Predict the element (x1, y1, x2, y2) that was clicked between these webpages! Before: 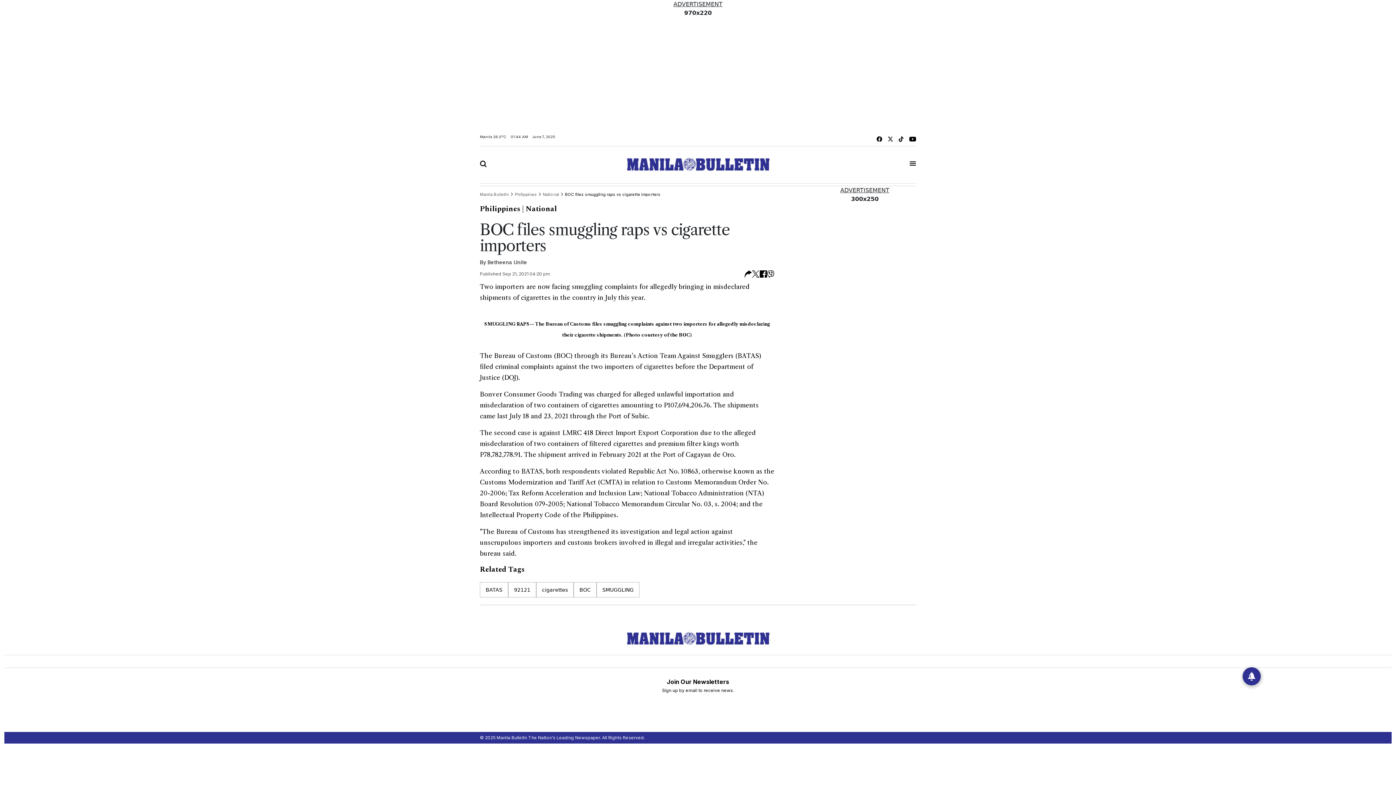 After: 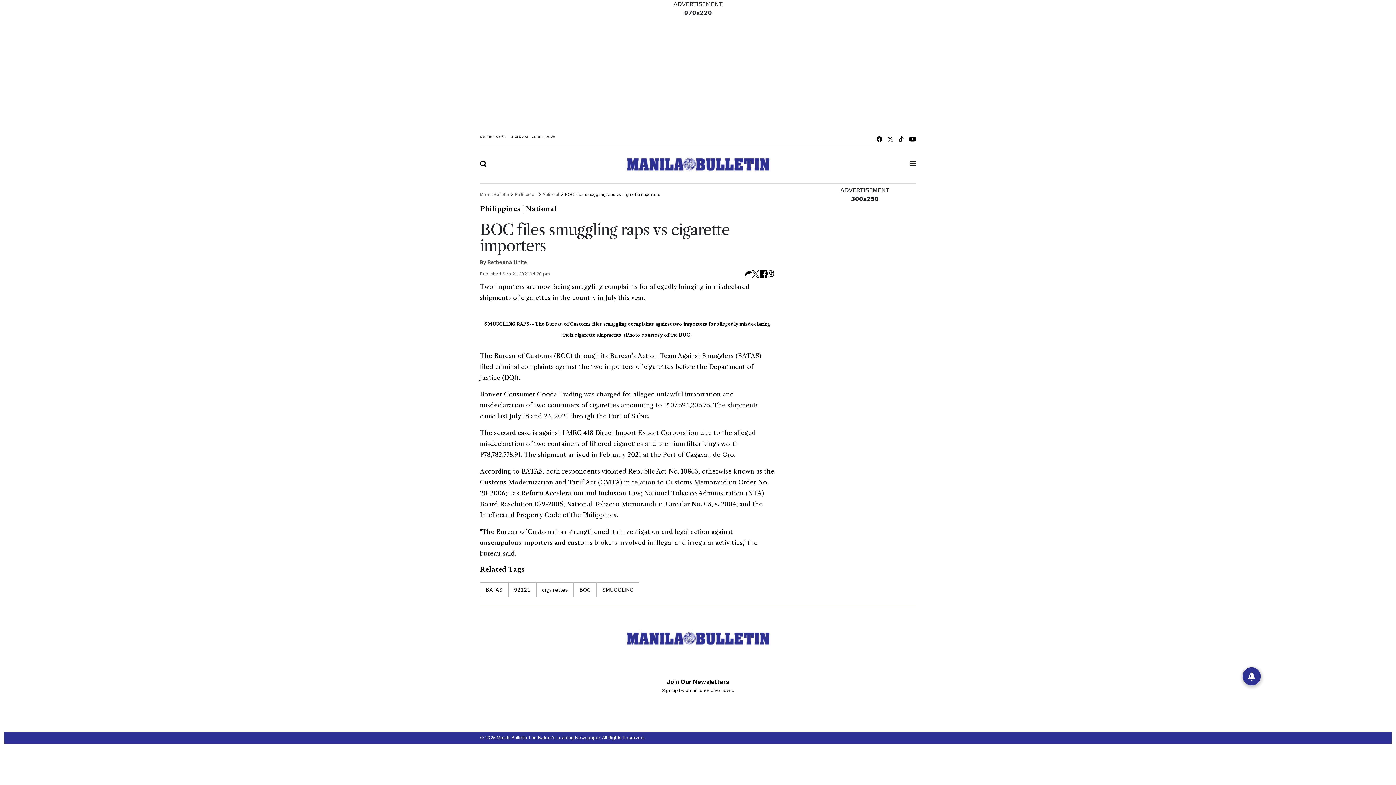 Action: bbox: (888, 134, 893, 143)